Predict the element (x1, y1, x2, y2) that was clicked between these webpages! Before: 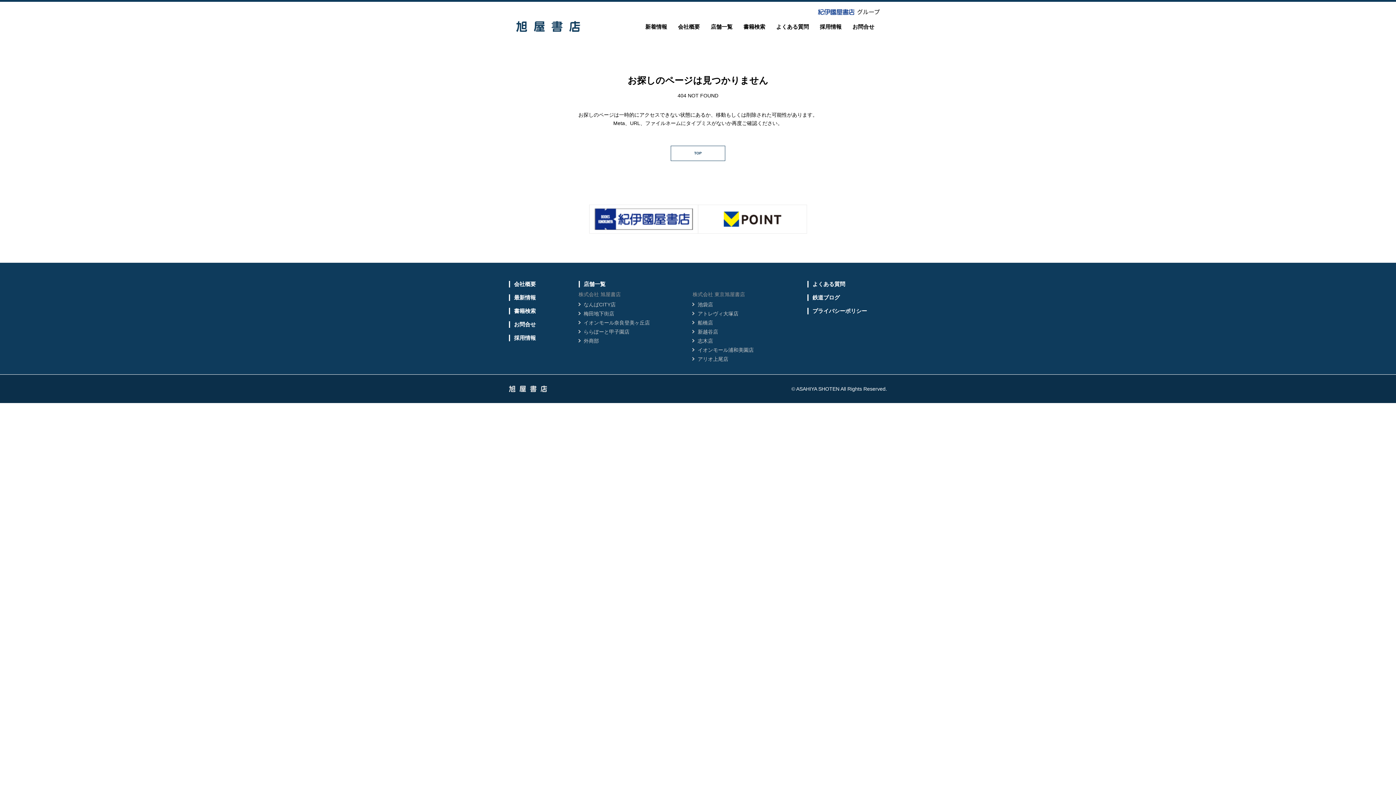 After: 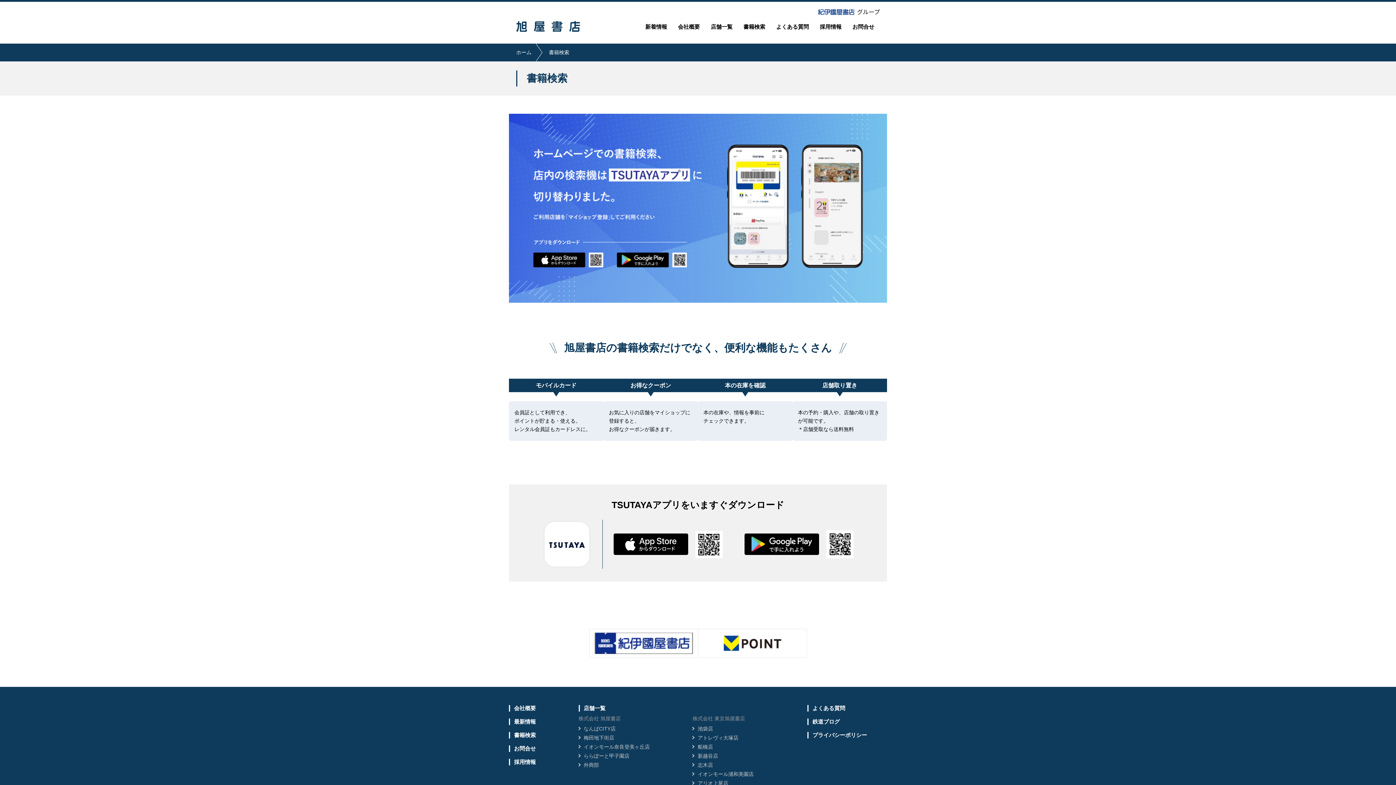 Action: label: 書籍検索 bbox: (738, 18, 770, 34)